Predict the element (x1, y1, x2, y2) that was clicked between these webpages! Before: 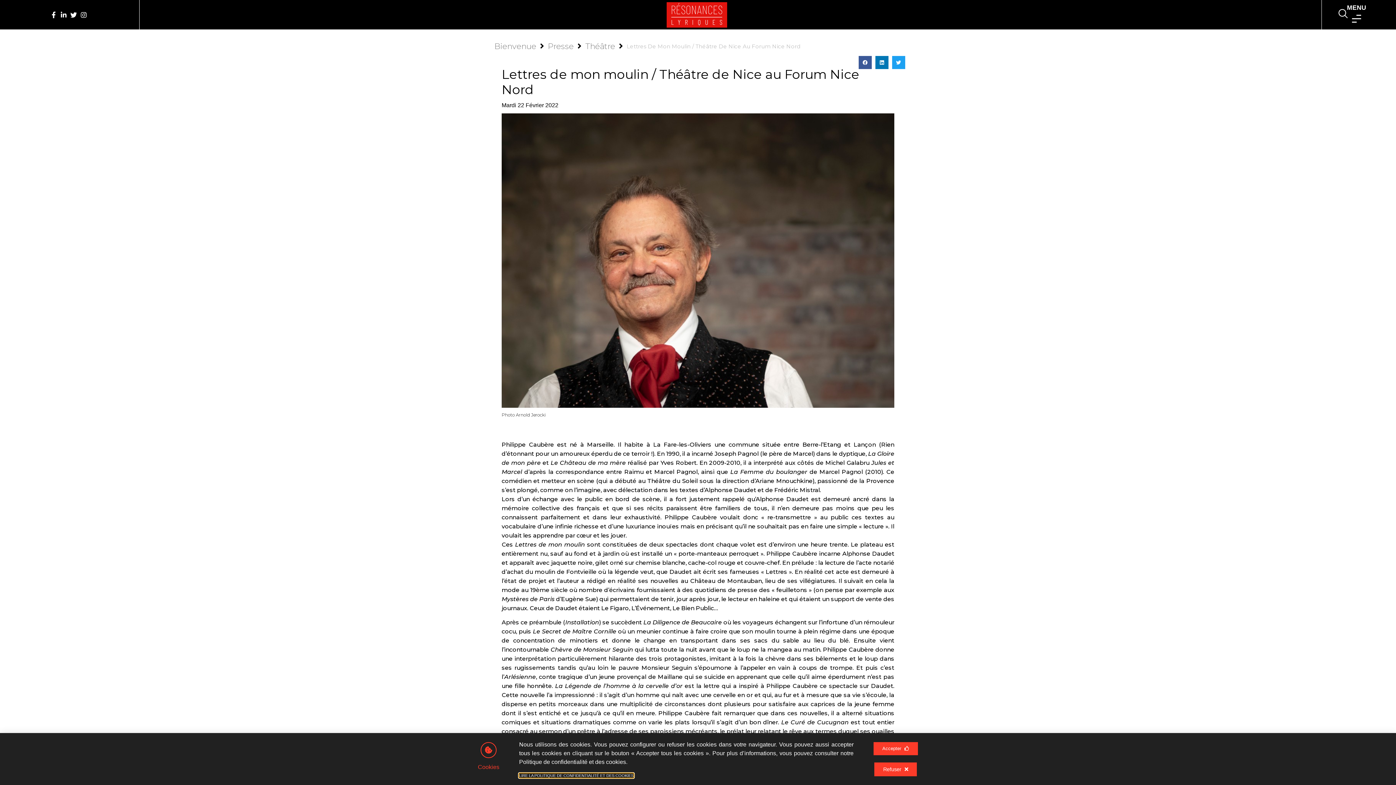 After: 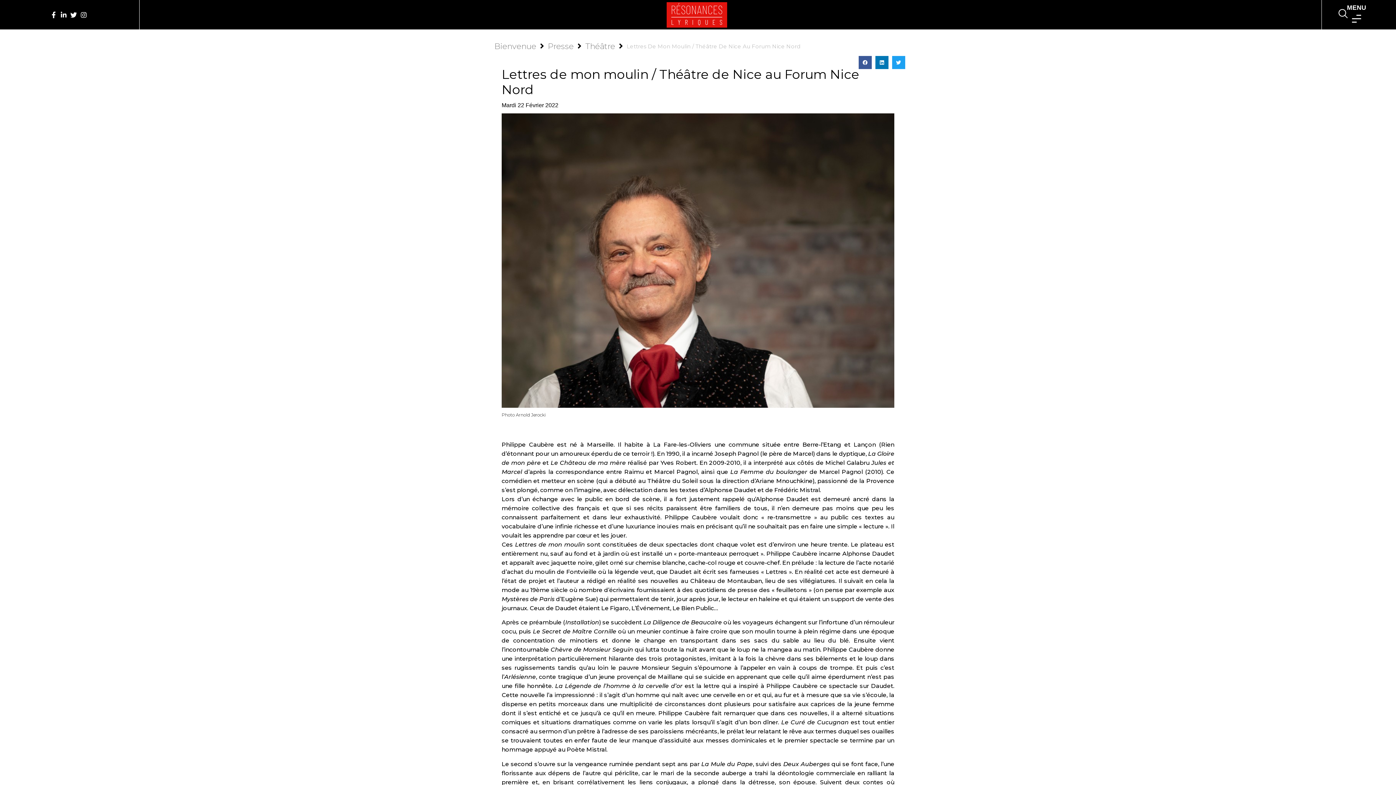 Action: label: Refuser bbox: (874, 762, 917, 776)